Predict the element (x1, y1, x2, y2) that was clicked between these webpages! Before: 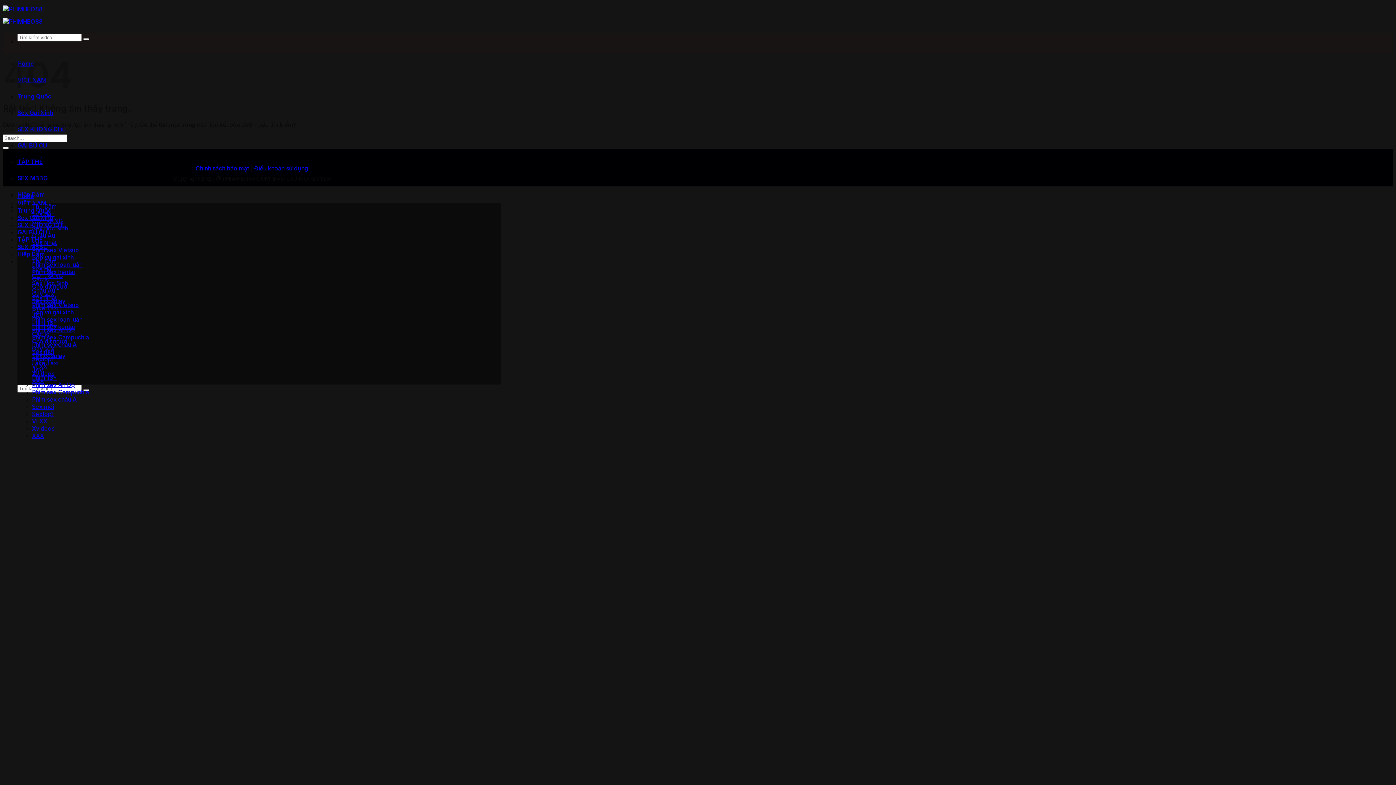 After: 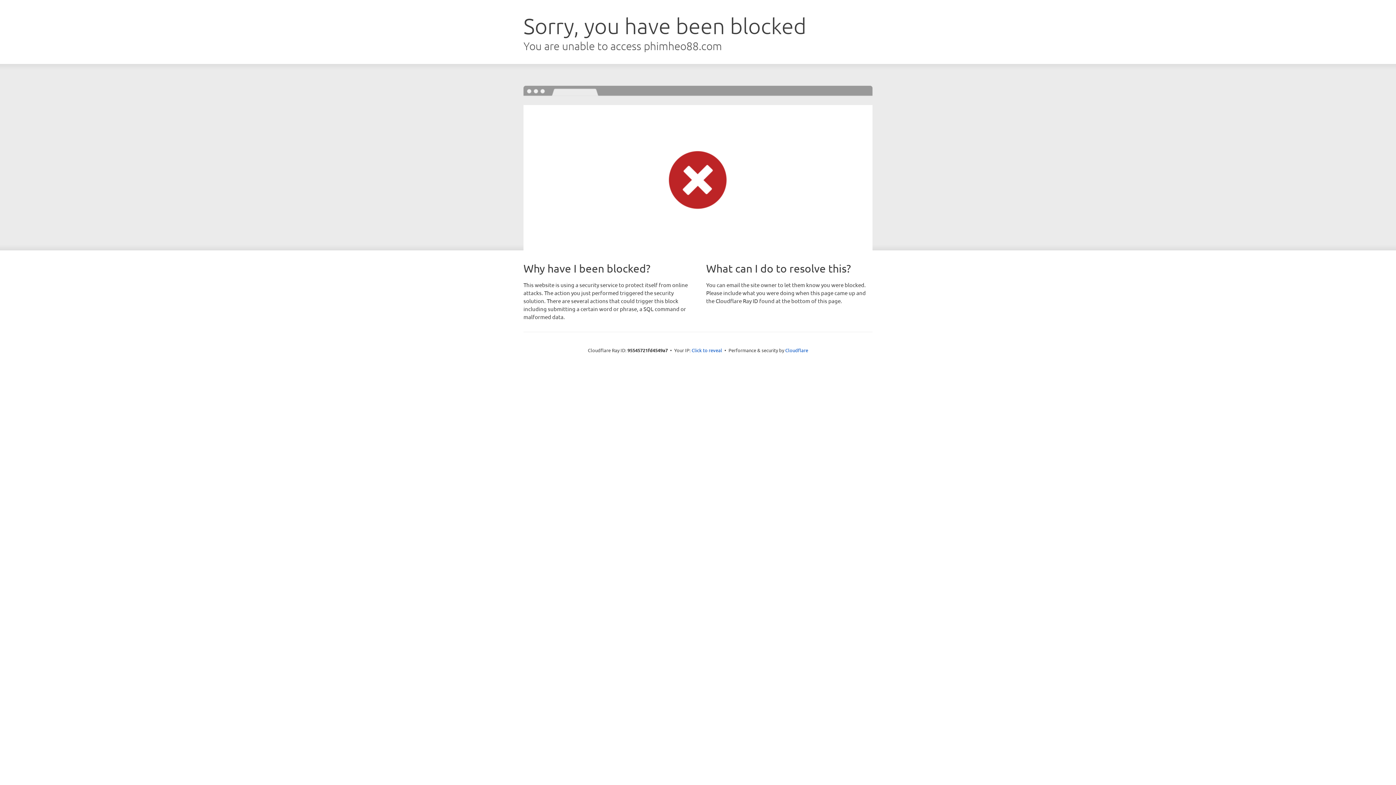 Action: bbox: (32, 286, 55, 294) label: Châu Âu